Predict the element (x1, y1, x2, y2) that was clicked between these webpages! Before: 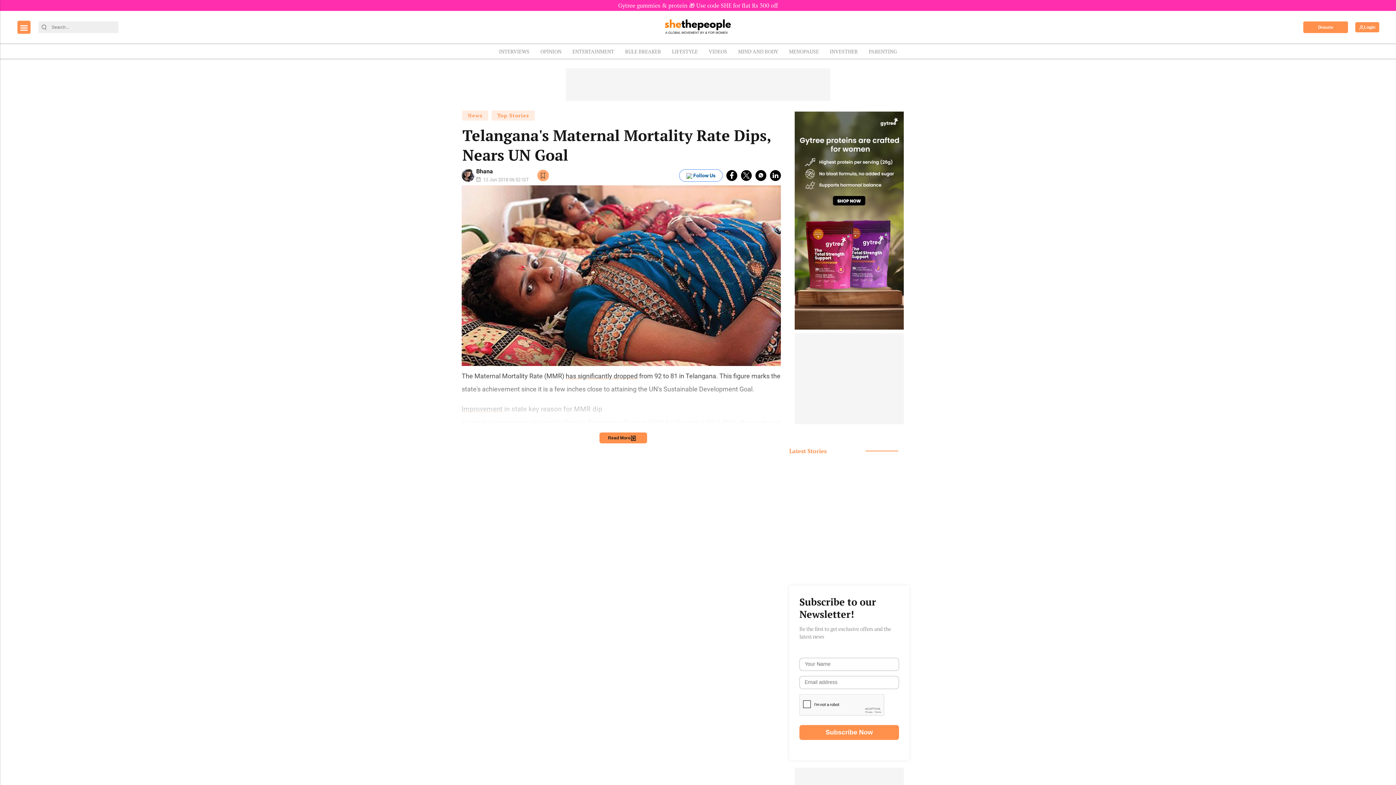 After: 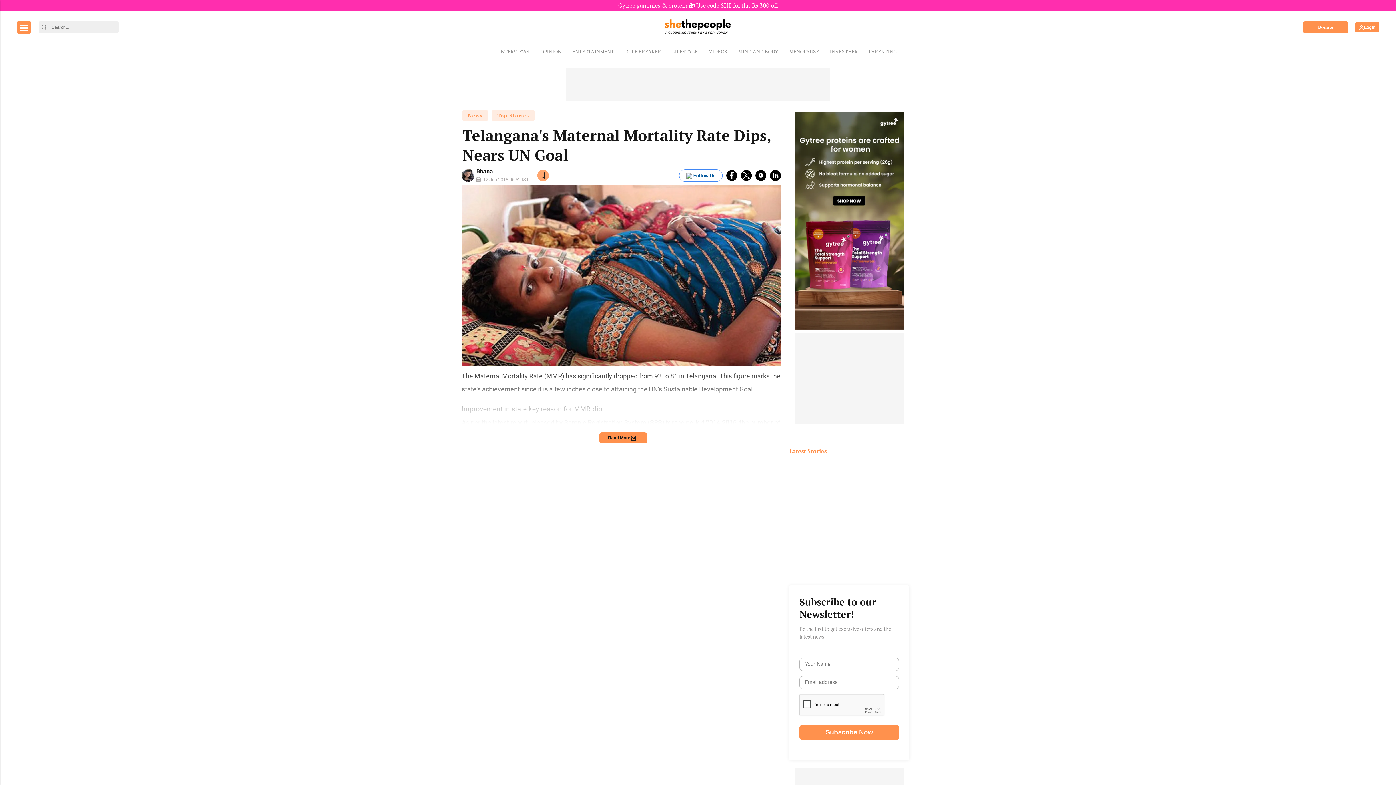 Action: label: Gytree gummies & protein 🎁 Use code SHE for flat Rs 300 off bbox: (0, 1, 1396, 9)